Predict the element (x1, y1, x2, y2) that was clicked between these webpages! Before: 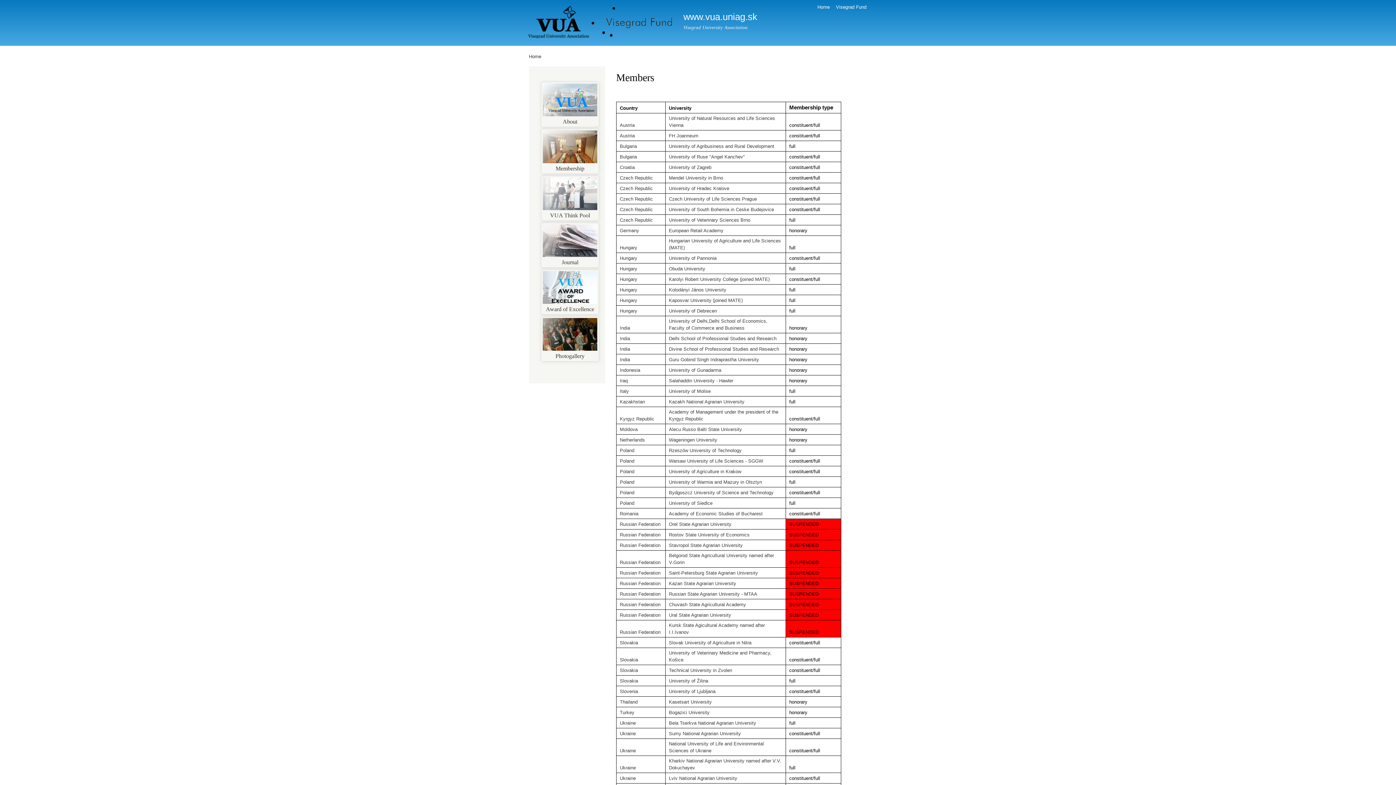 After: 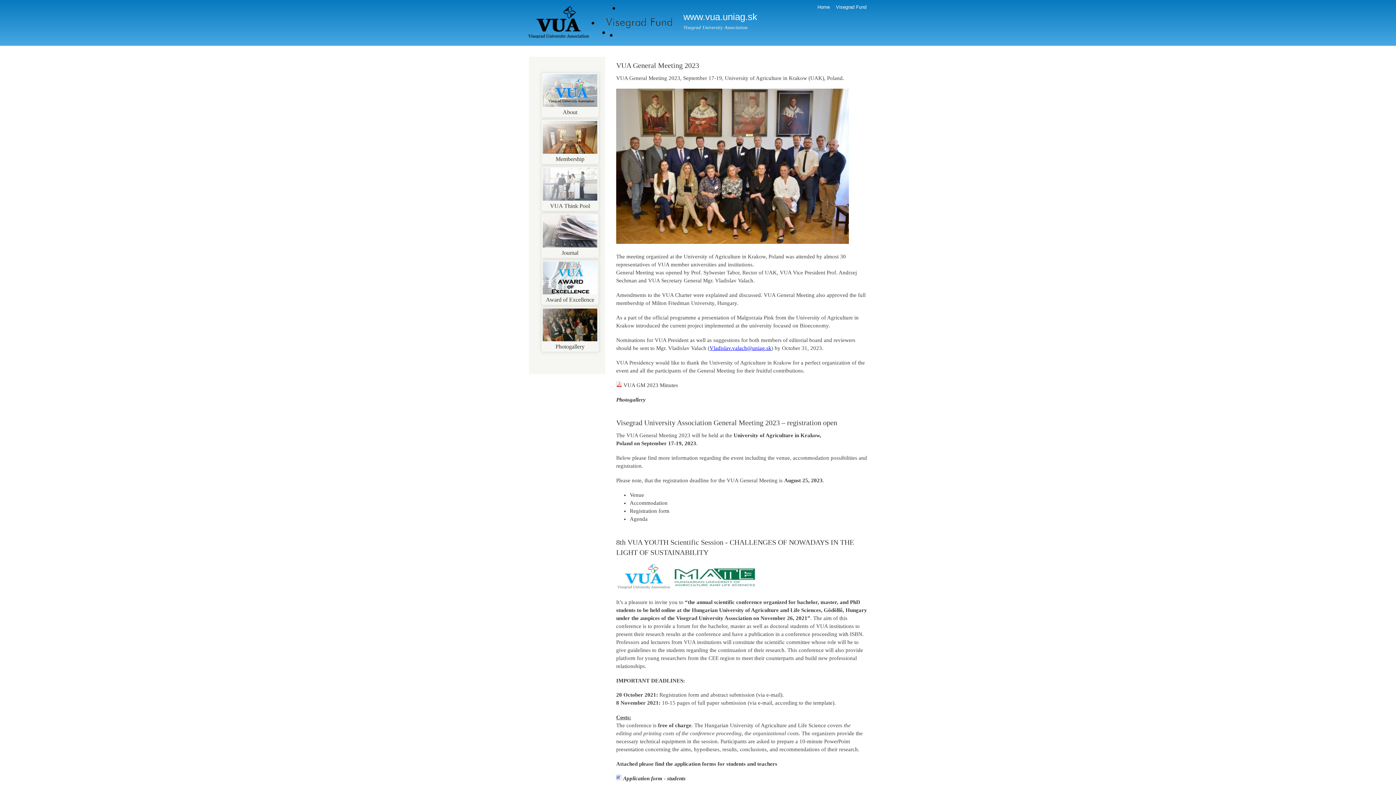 Action: bbox: (817, 4, 830, 9) label: Home